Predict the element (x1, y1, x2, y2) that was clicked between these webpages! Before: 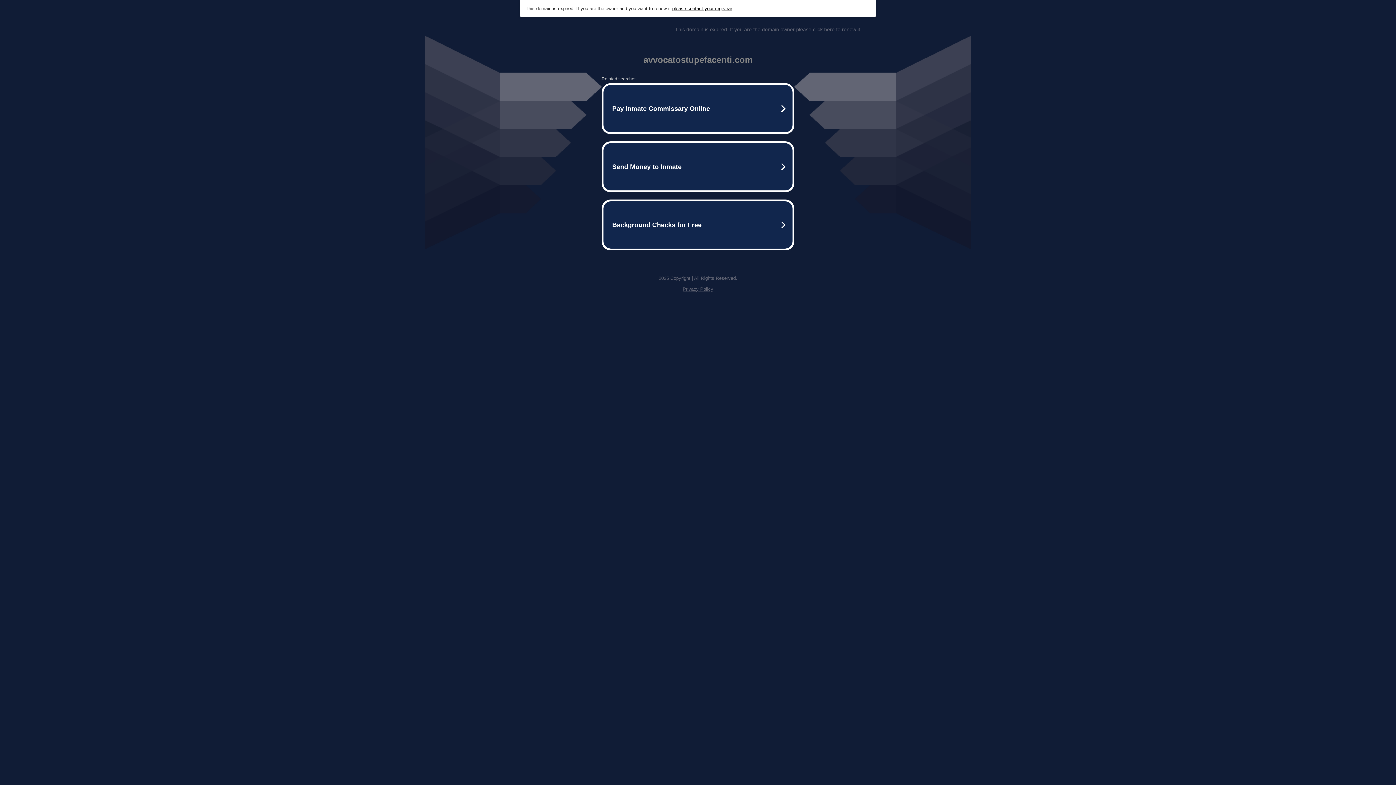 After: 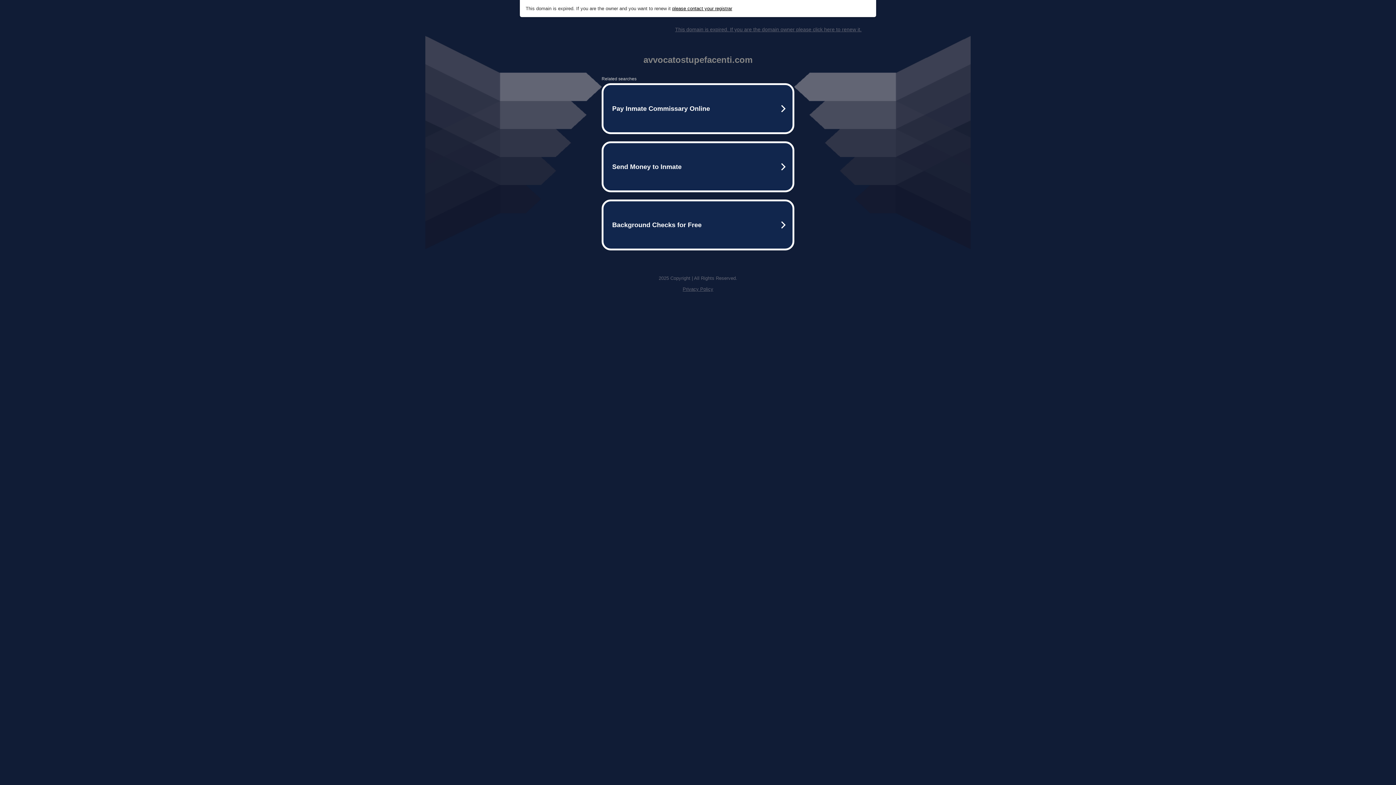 Action: bbox: (675, 26, 861, 32) label: This domain is expired. If you are the domain owner please click here to renew it.